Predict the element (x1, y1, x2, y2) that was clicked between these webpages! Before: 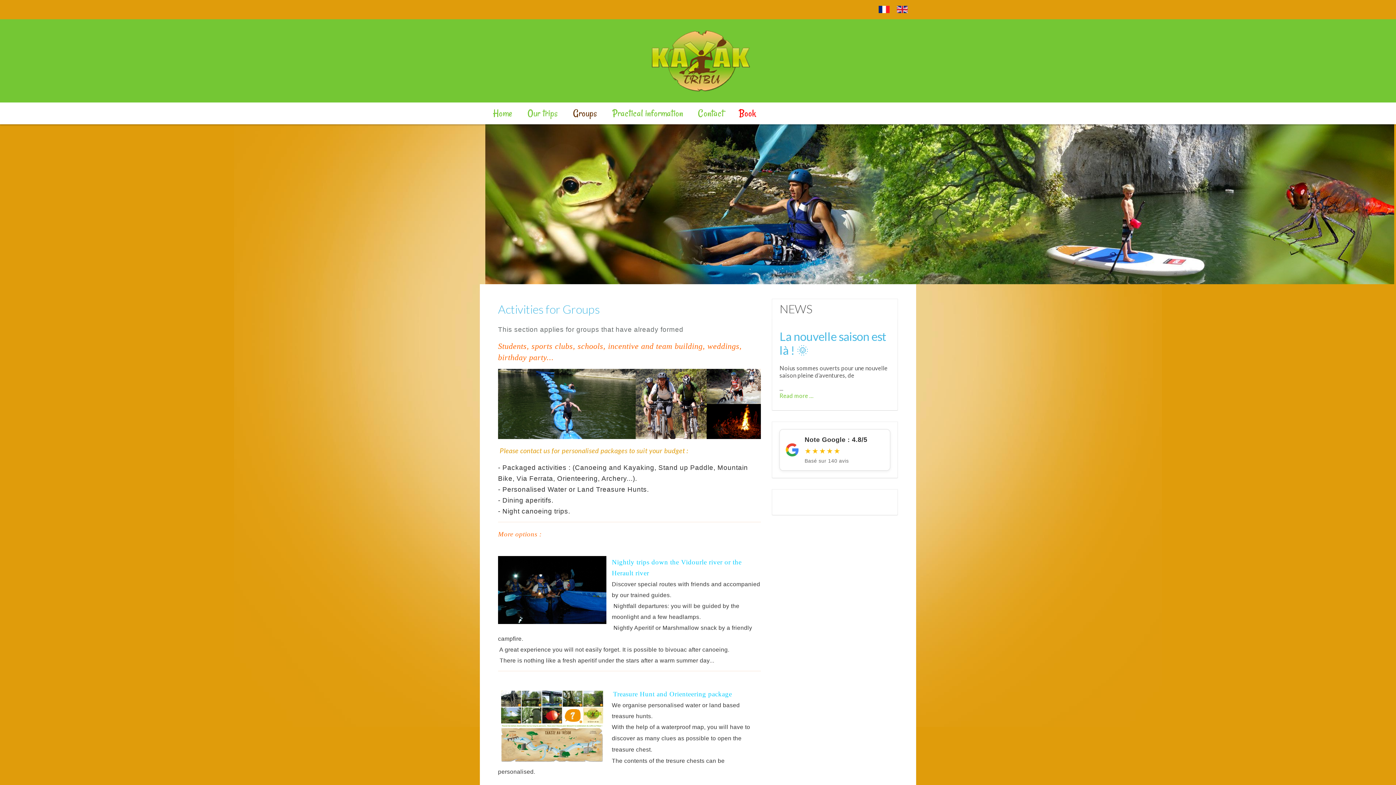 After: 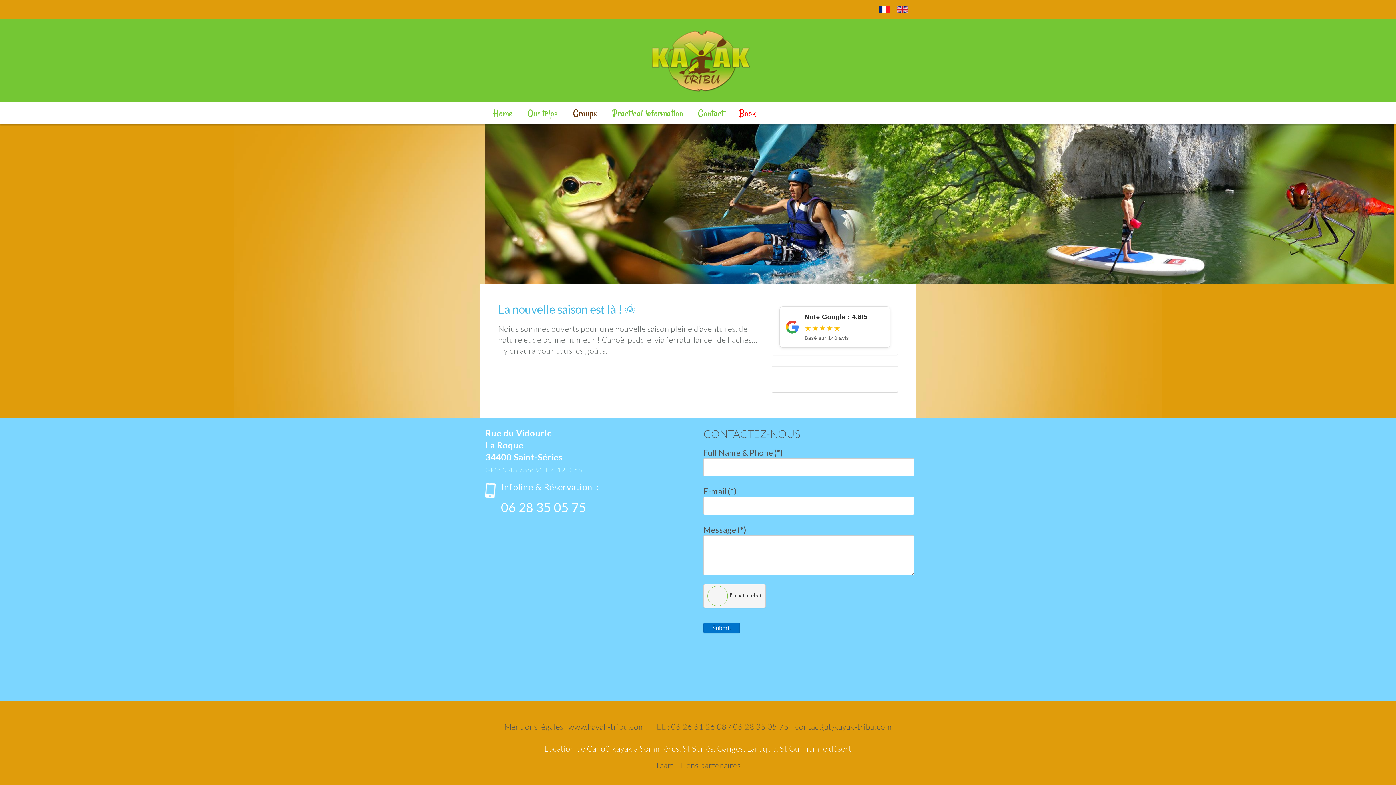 Action: bbox: (779, 392, 814, 399) label: Read more … News